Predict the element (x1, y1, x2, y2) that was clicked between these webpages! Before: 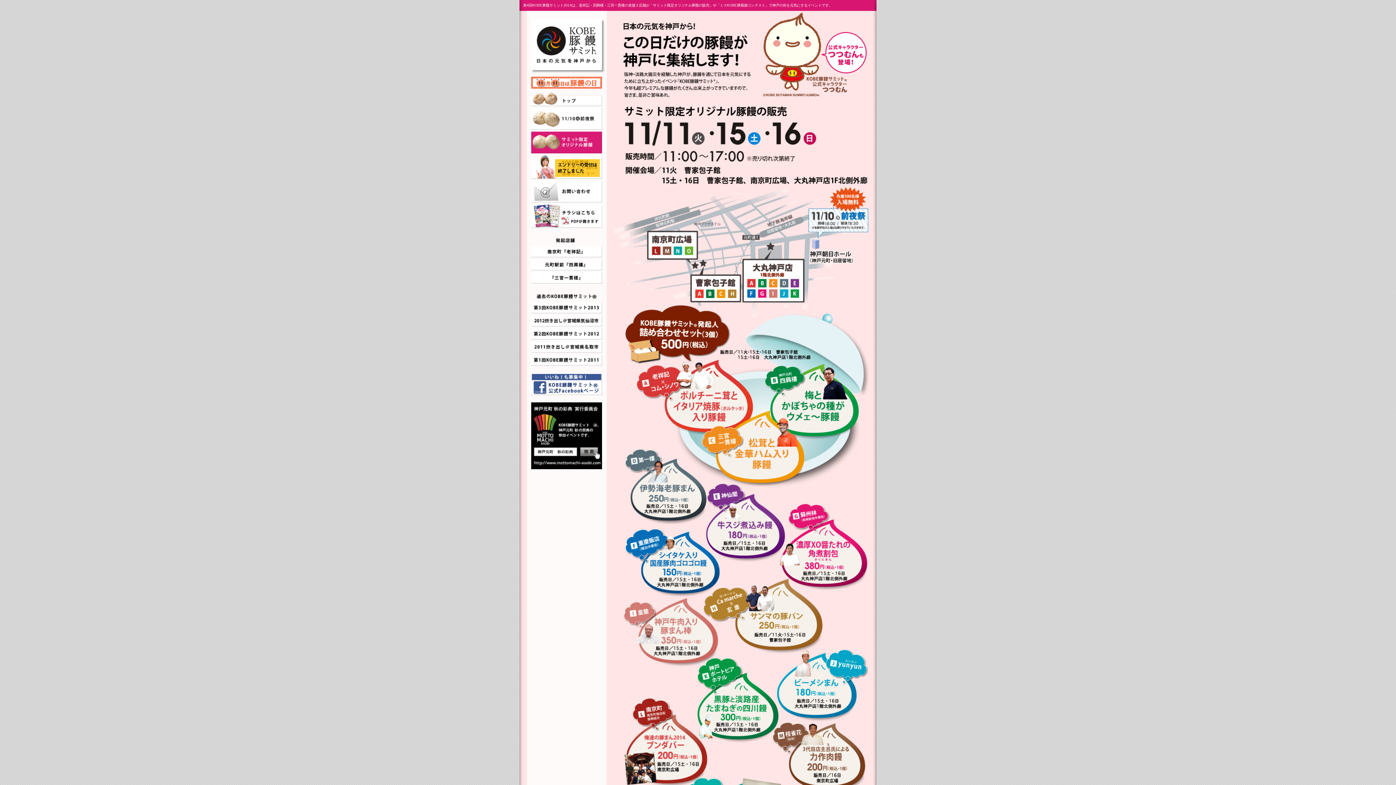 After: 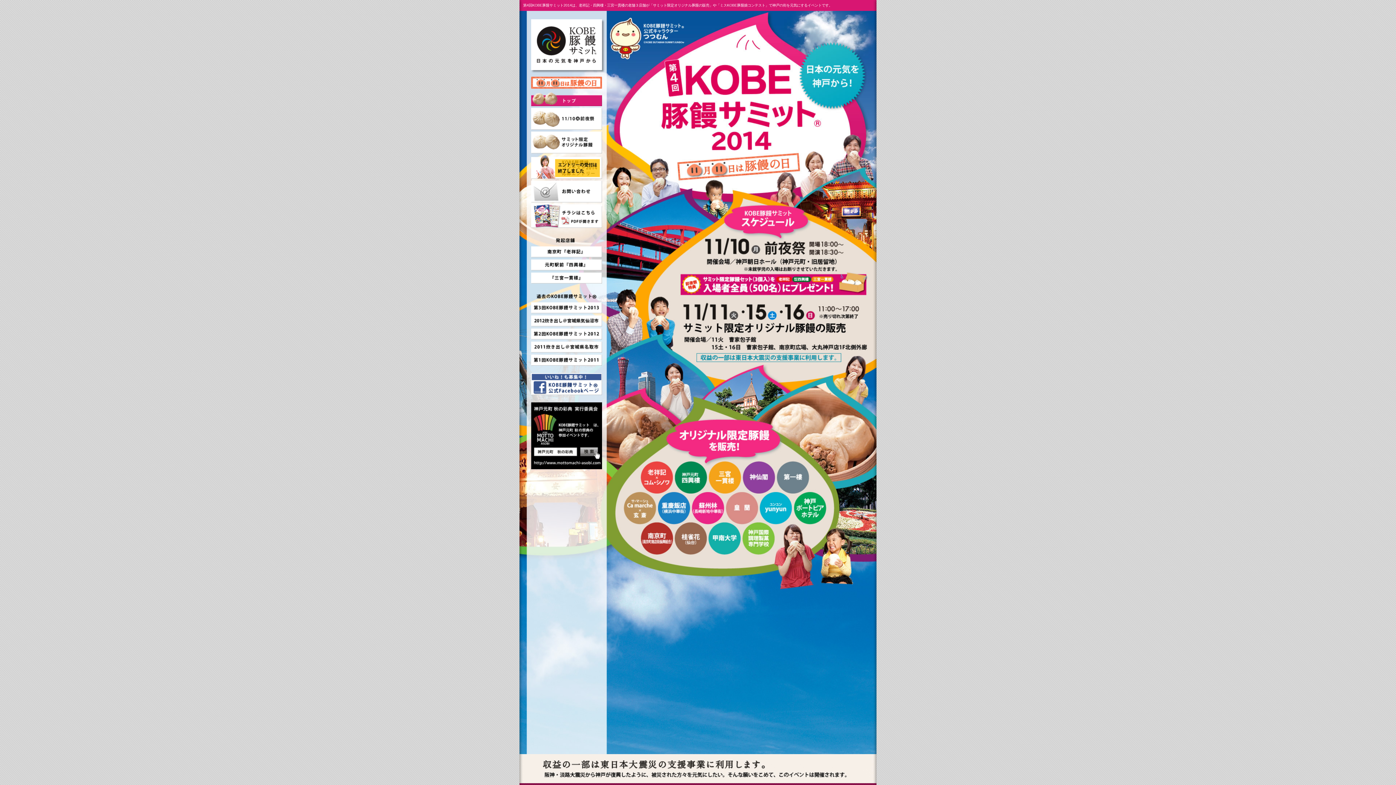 Action: bbox: (531, 92, 602, 106)